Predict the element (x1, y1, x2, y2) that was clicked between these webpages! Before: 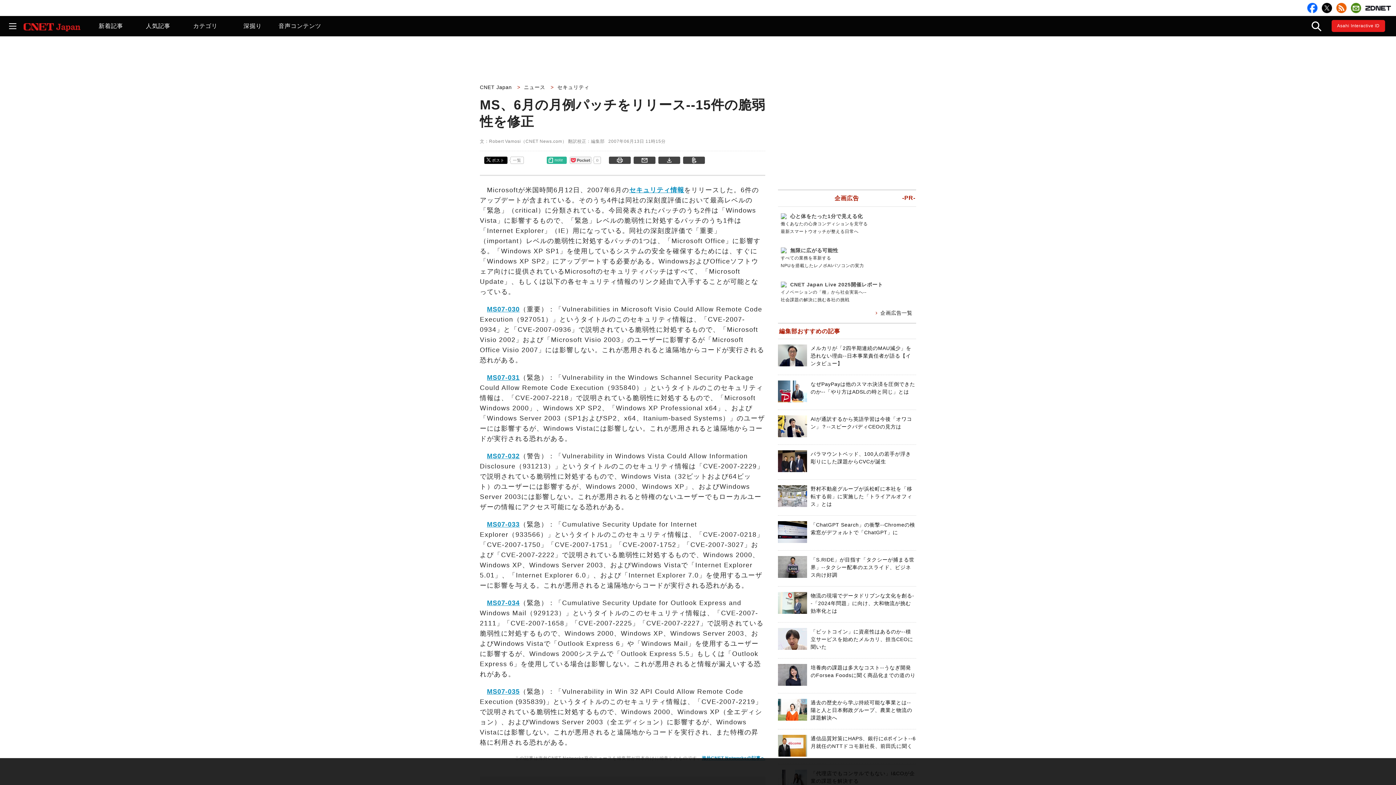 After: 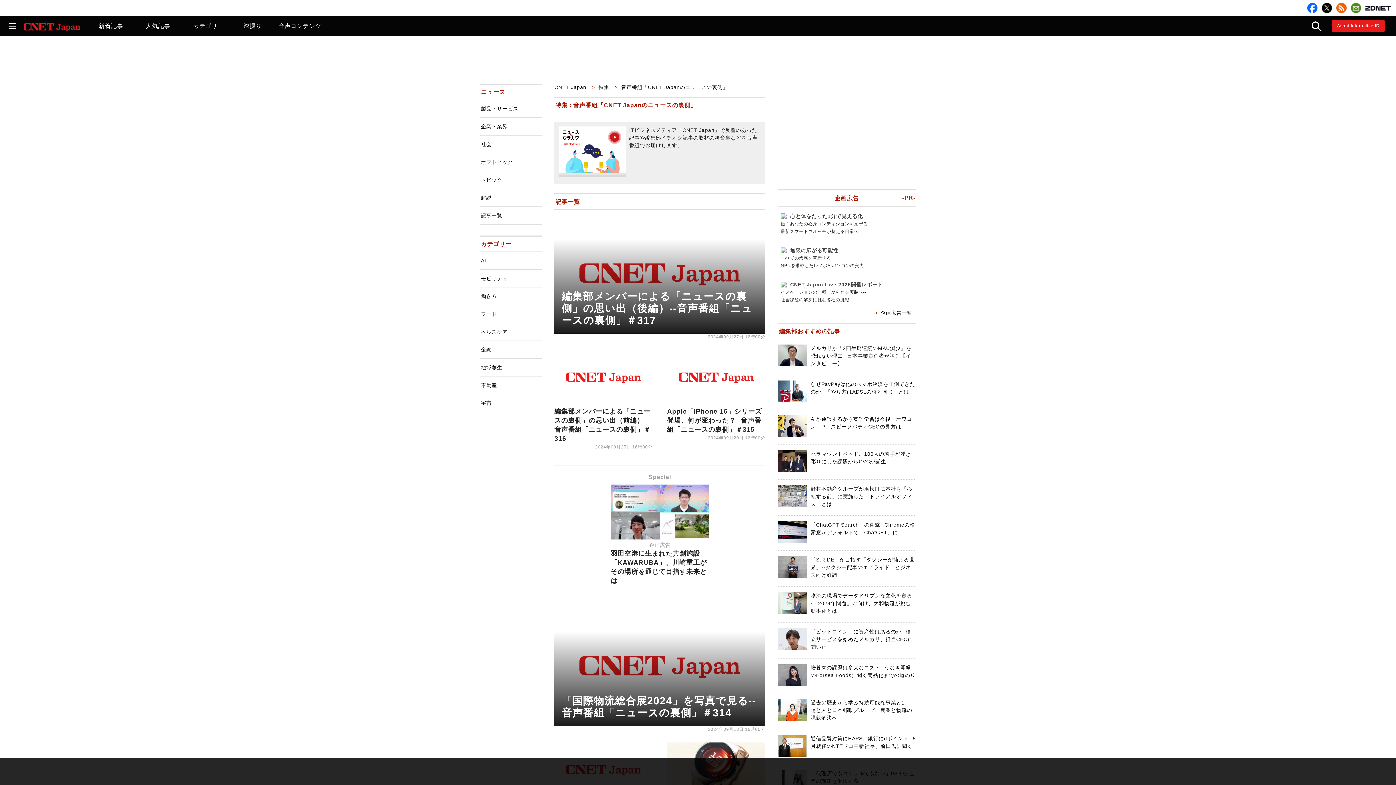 Action: label: 音声コンテンツ bbox: (276, 16, 323, 36)